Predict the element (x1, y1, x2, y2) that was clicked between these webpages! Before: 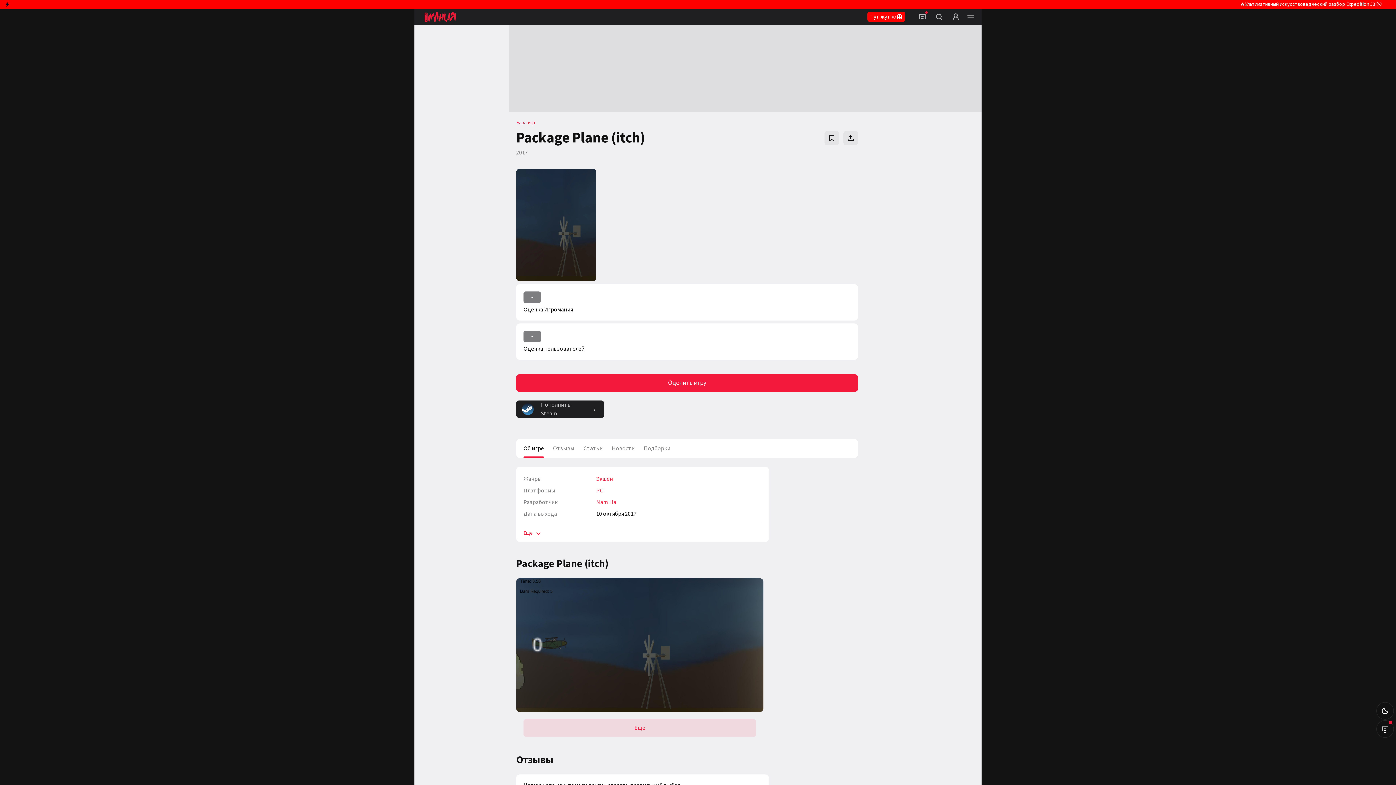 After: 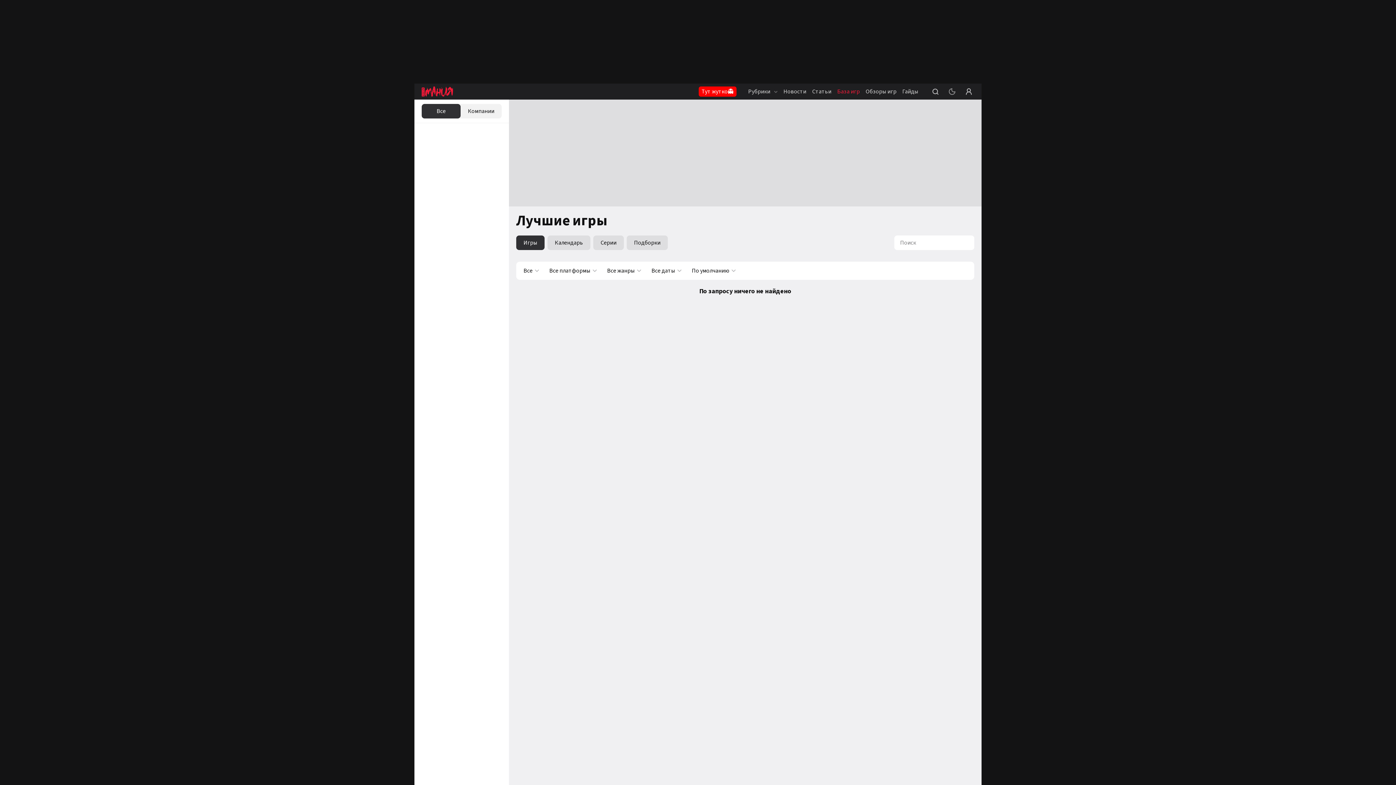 Action: label: База игр bbox: (516, 119, 535, 126)